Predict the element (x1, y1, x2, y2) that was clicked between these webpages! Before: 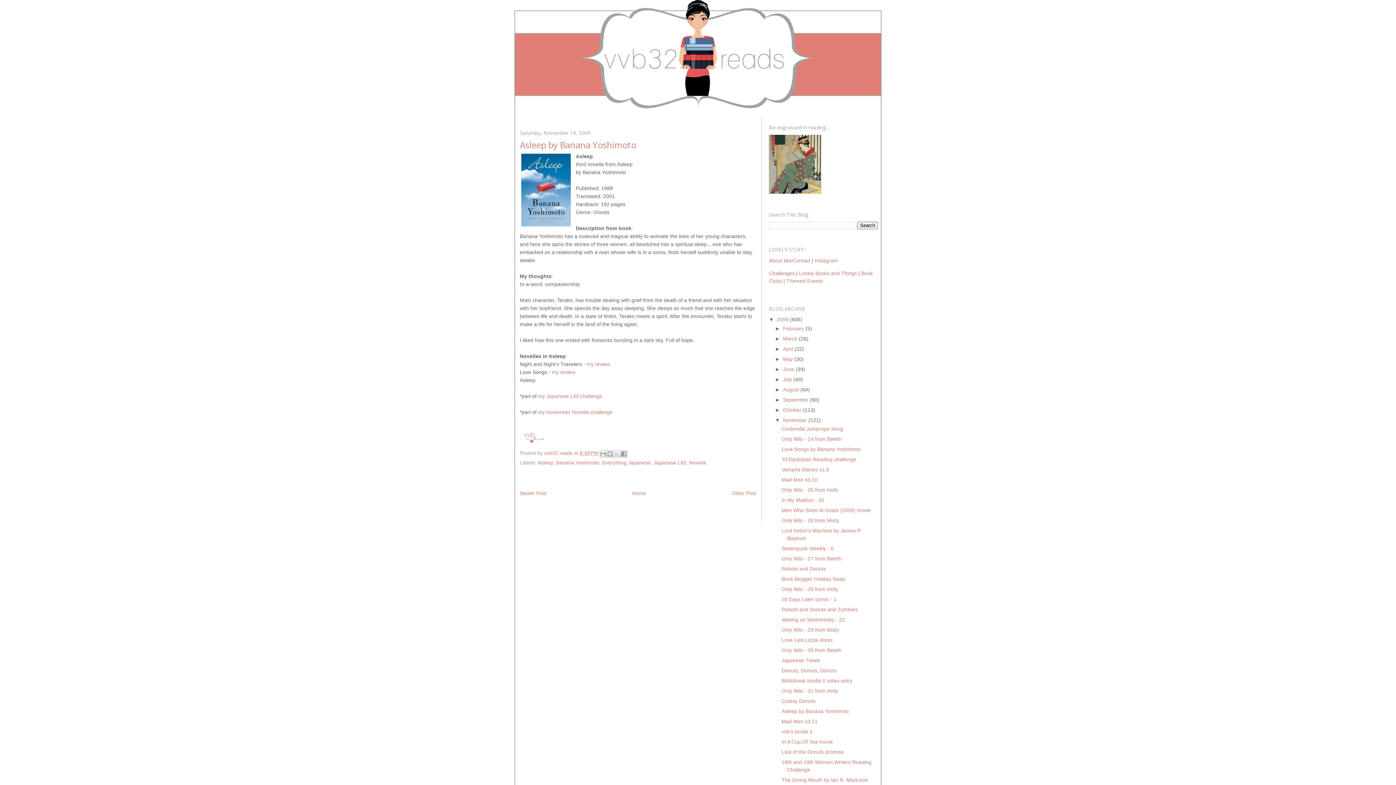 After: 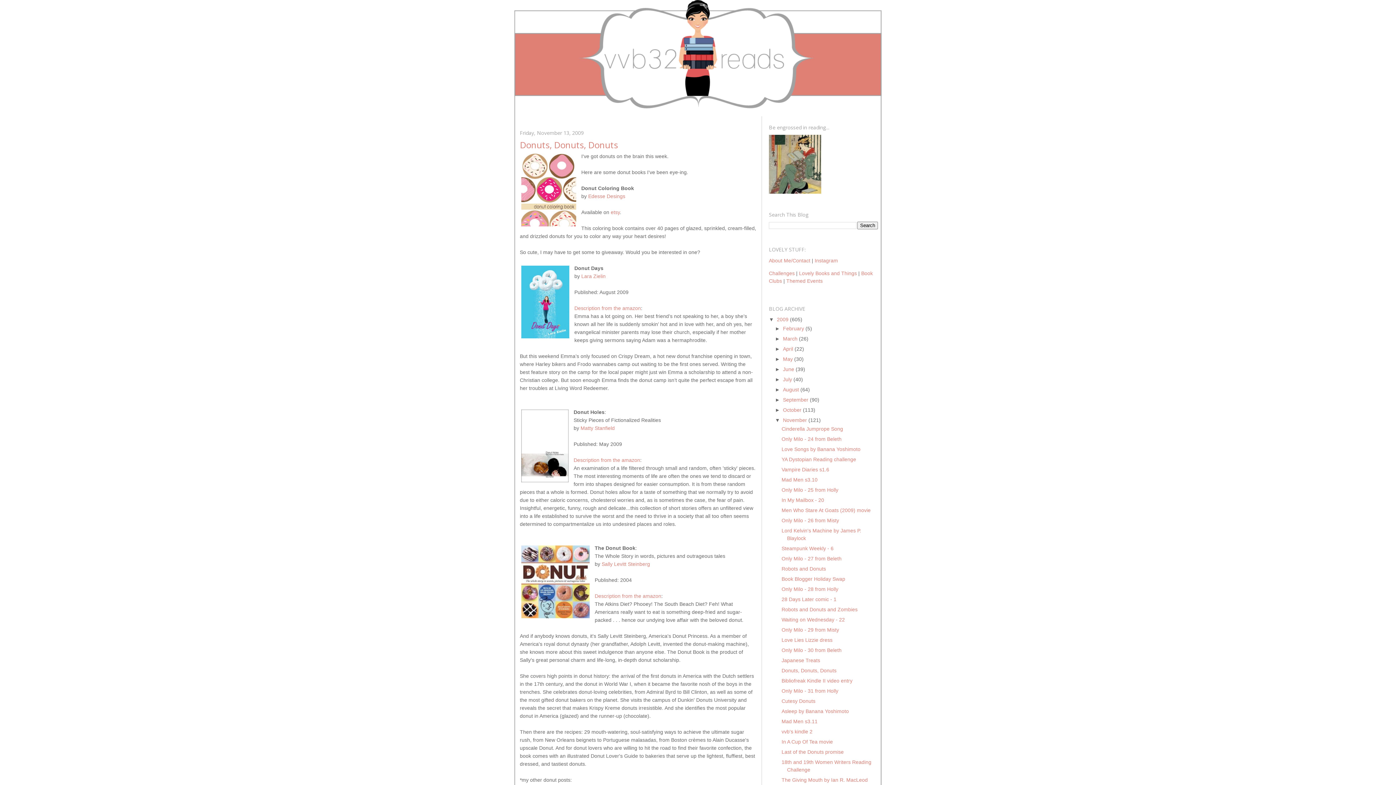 Action: bbox: (781, 668, 836, 673) label: Donuts, Donuts, Donuts